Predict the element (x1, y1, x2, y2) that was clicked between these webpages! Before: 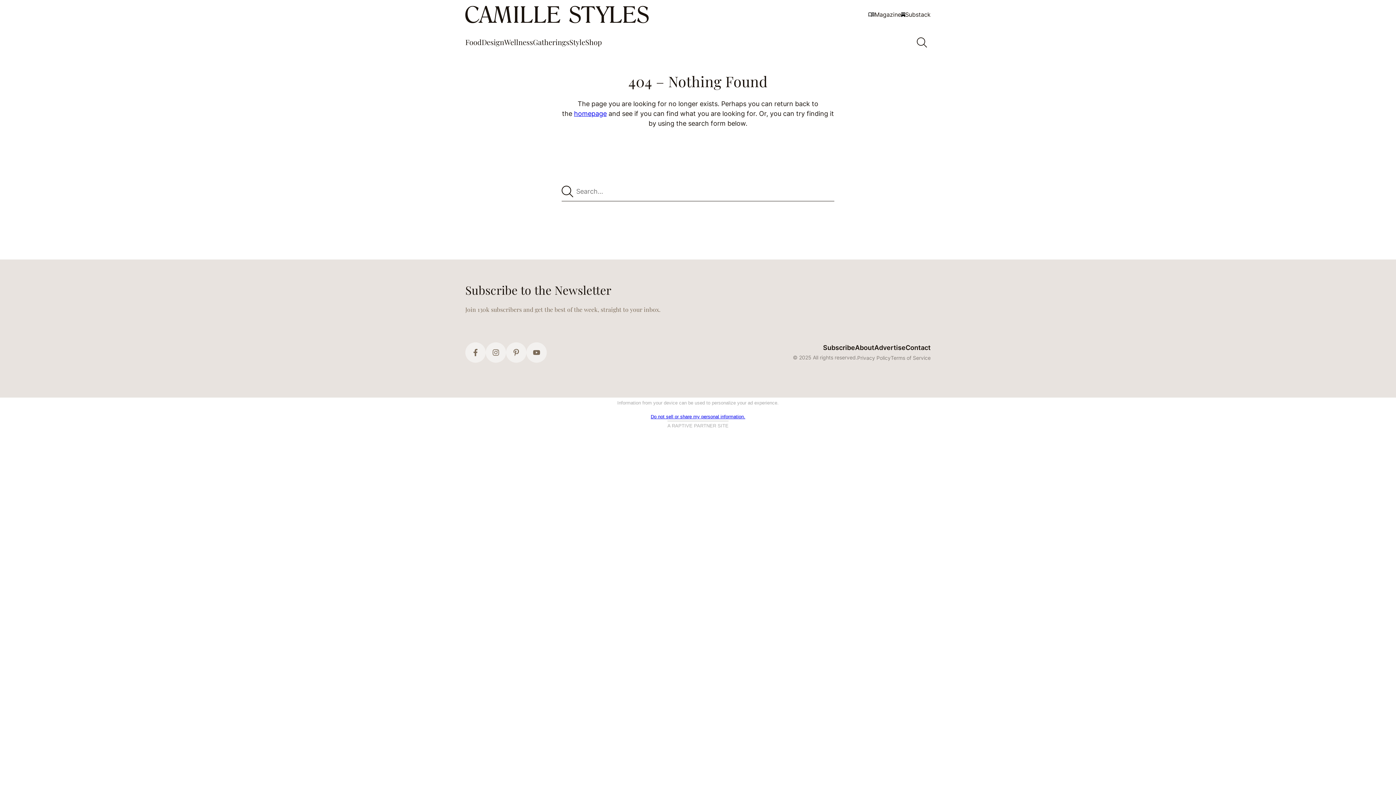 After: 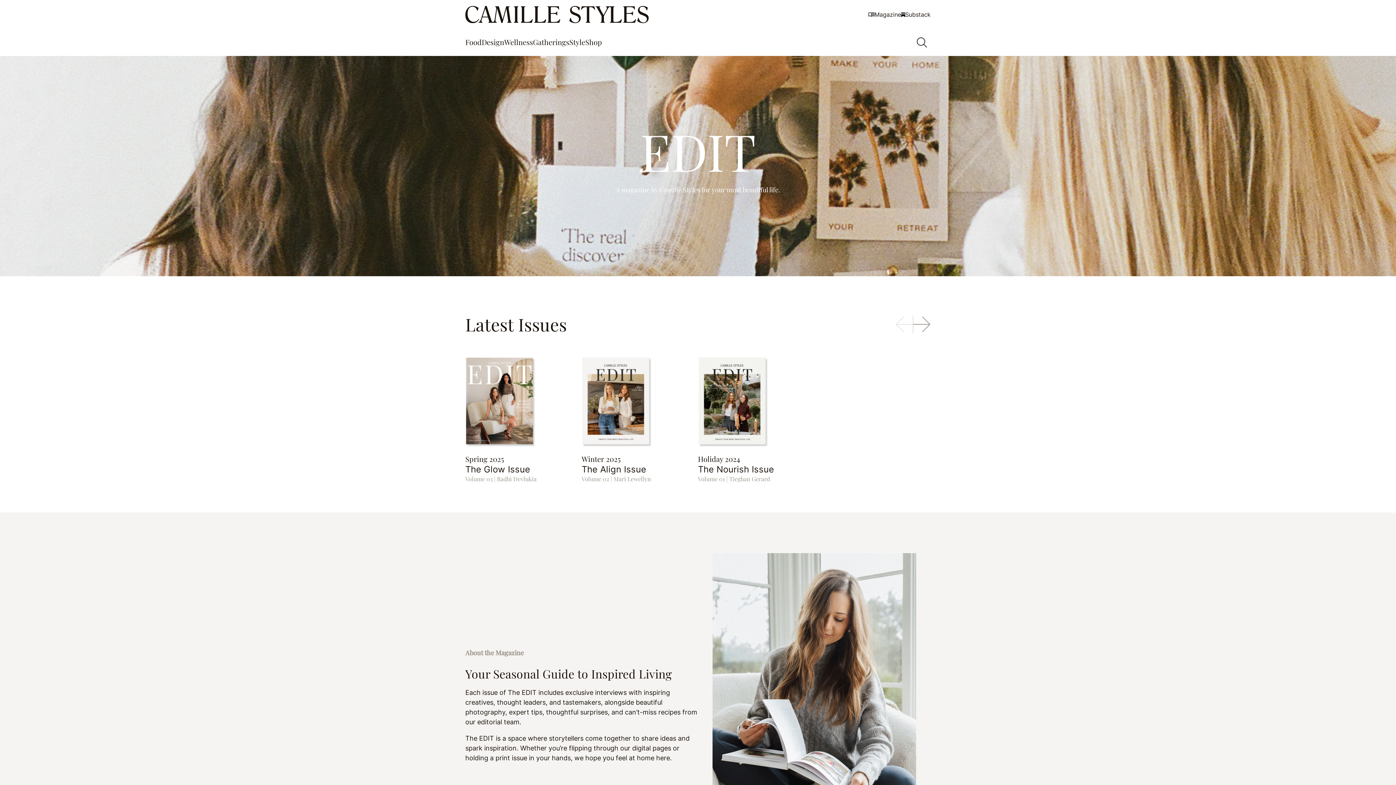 Action: label: Magazine bbox: (868, 11, 901, 17)